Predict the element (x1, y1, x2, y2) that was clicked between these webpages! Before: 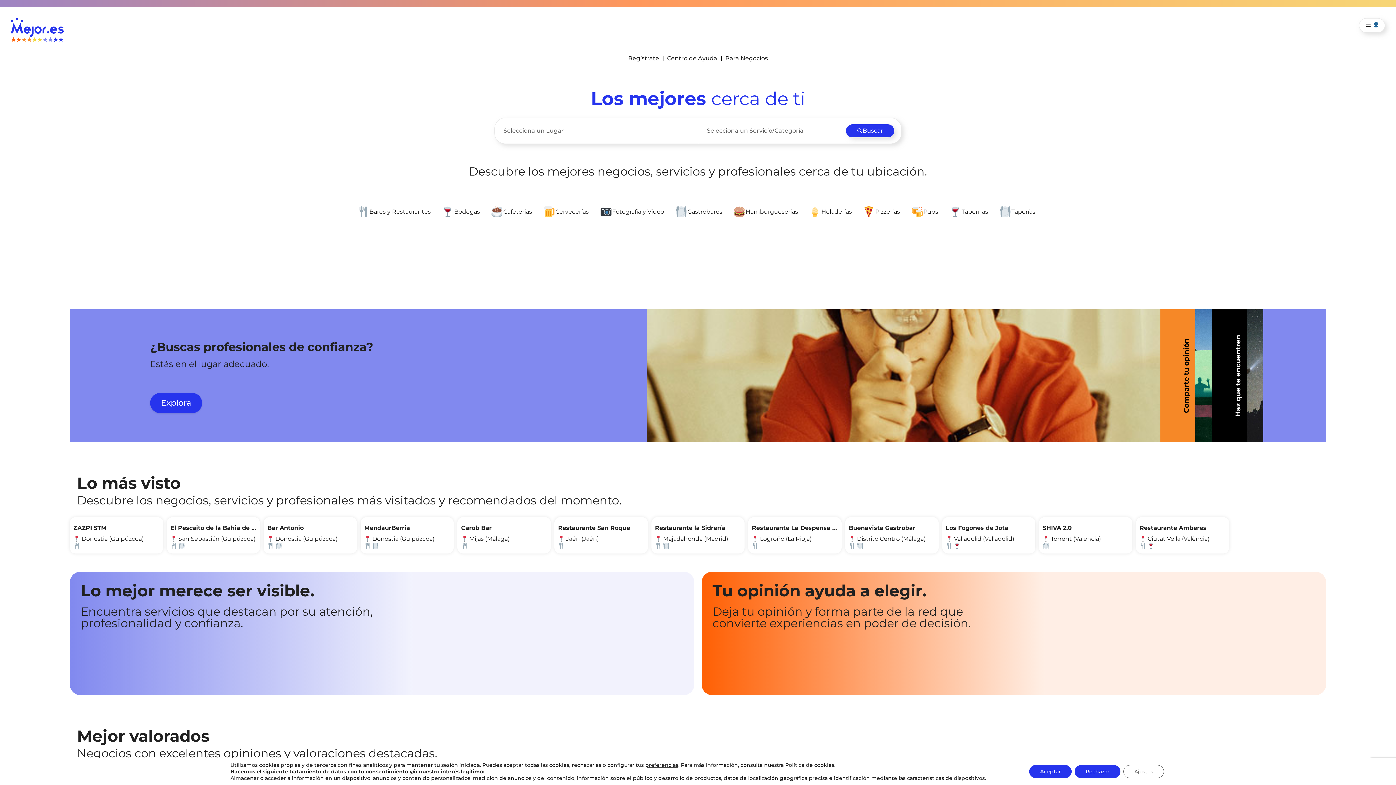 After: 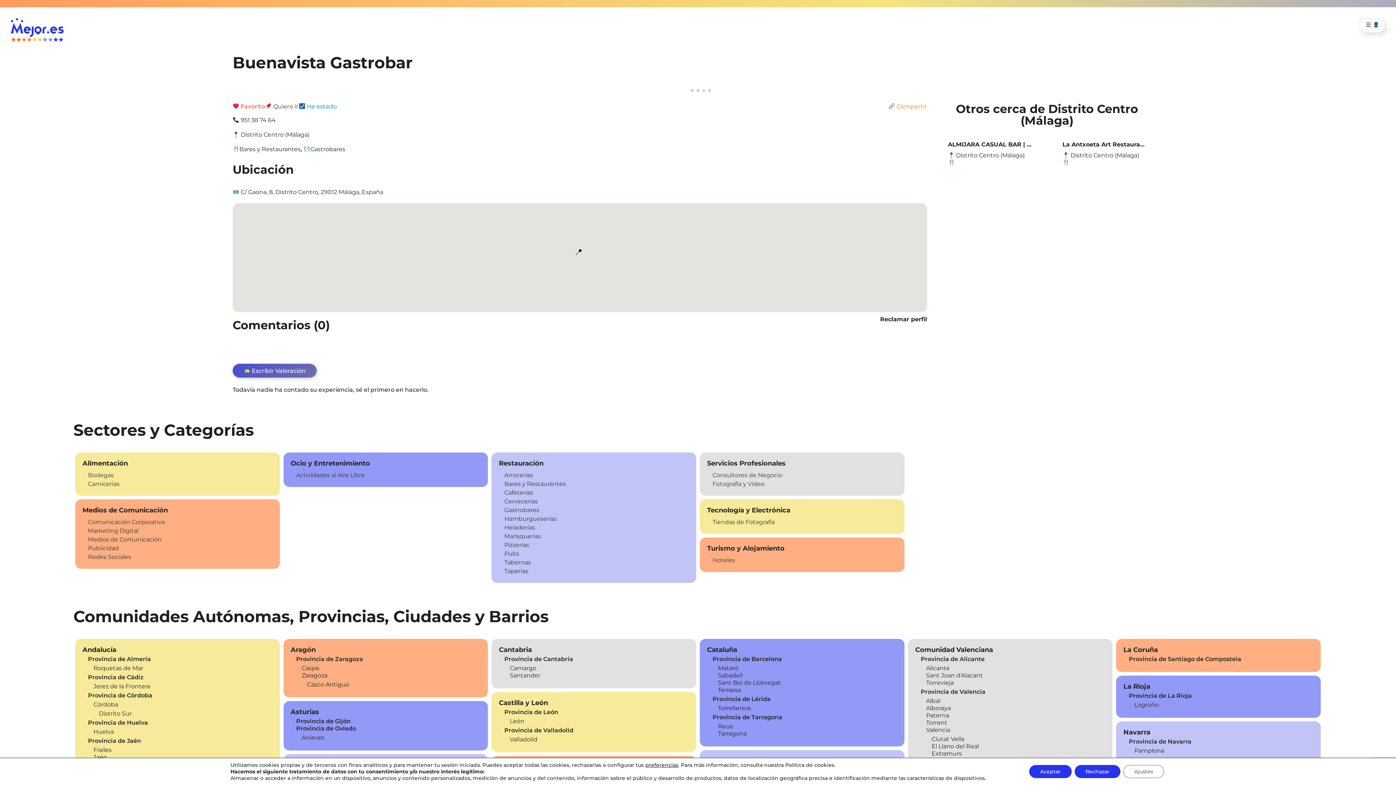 Action: label: Buenavista Gastrobar bbox: (849, 521, 915, 535)